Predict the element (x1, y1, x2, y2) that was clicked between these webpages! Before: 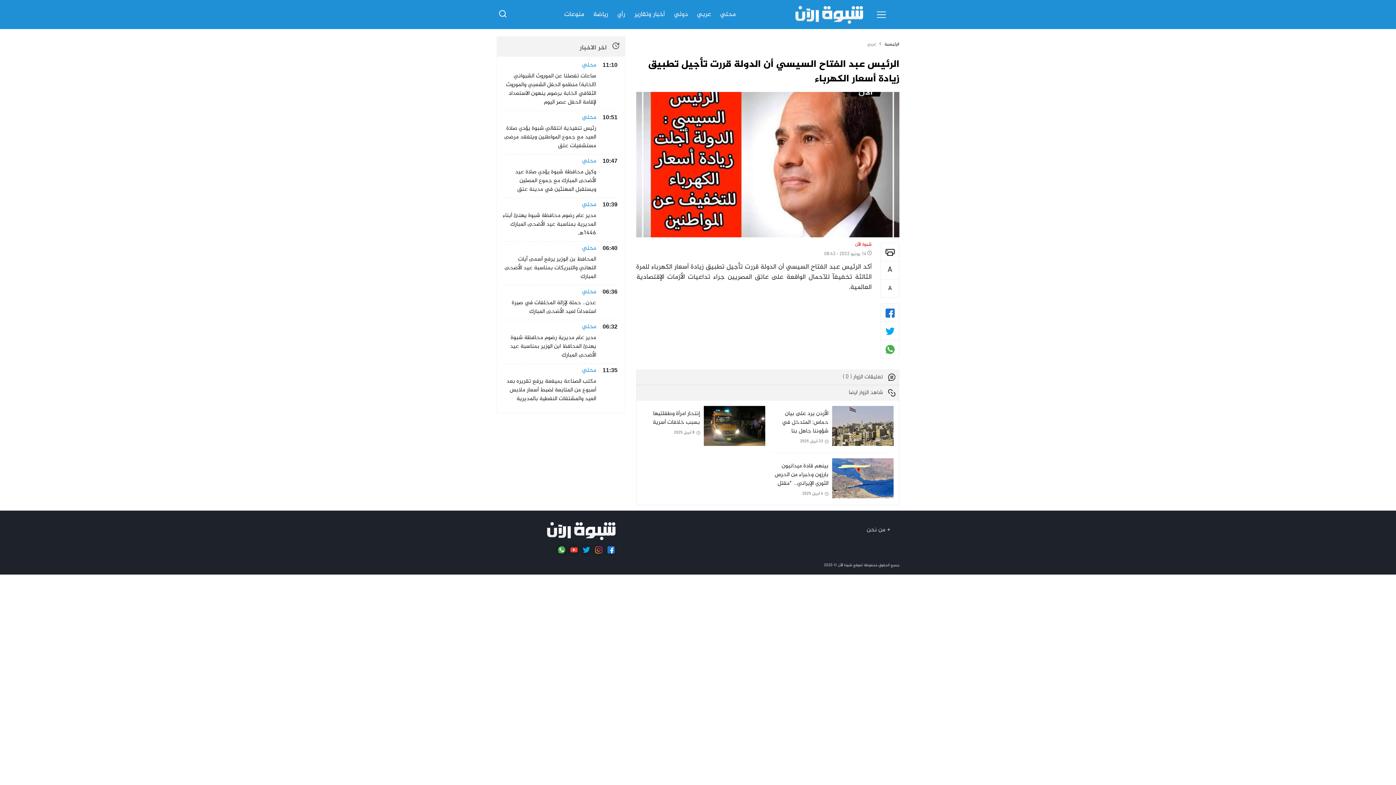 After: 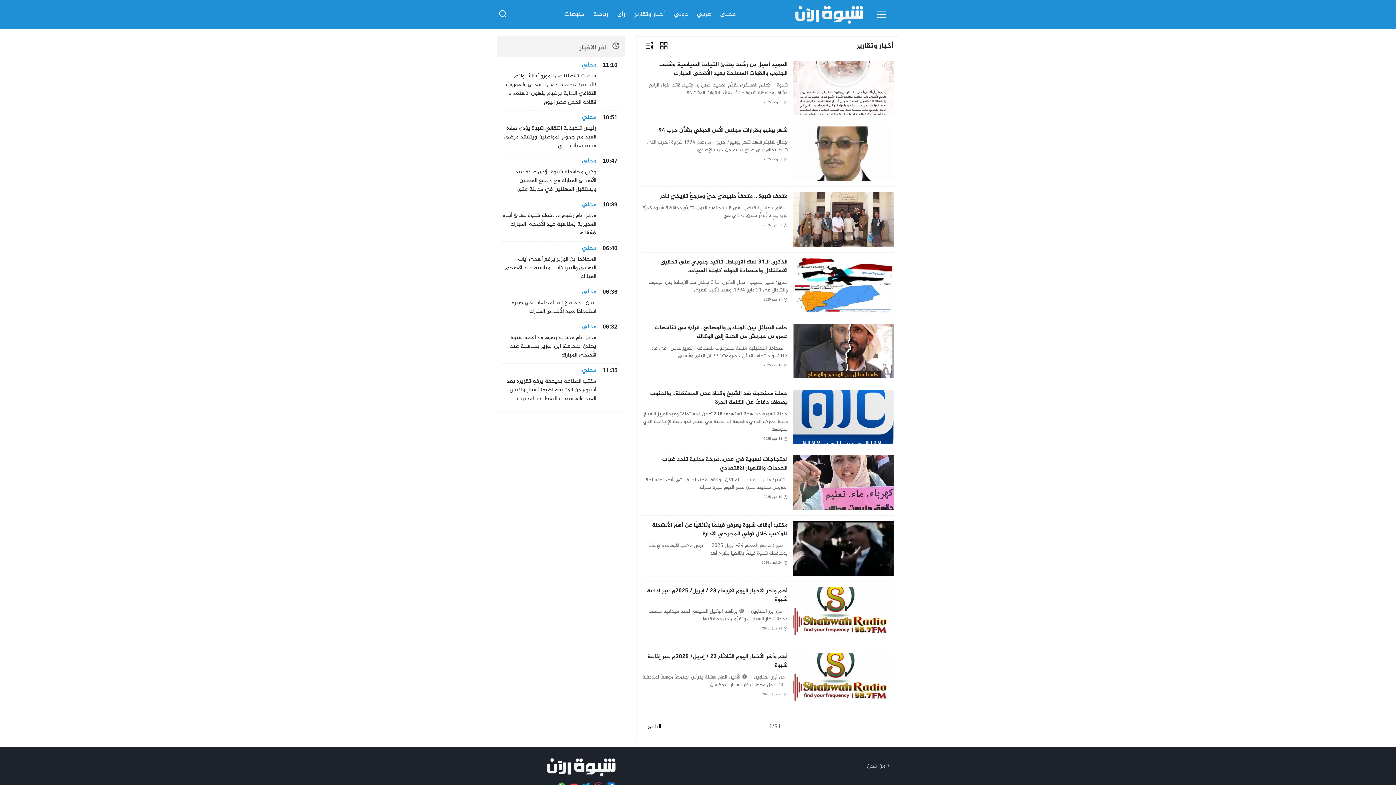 Action: bbox: (630, 6, 668, 22) label: أخبار وتقارير